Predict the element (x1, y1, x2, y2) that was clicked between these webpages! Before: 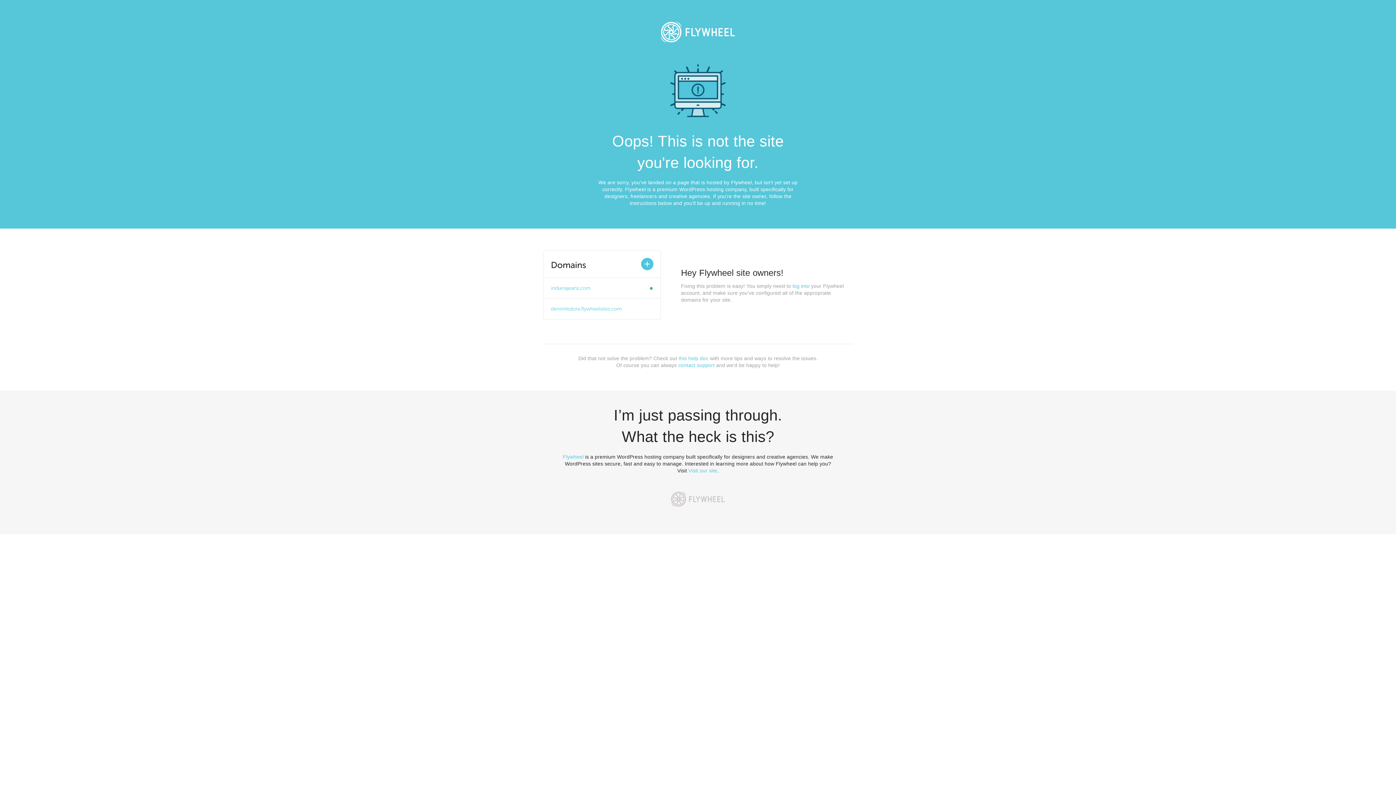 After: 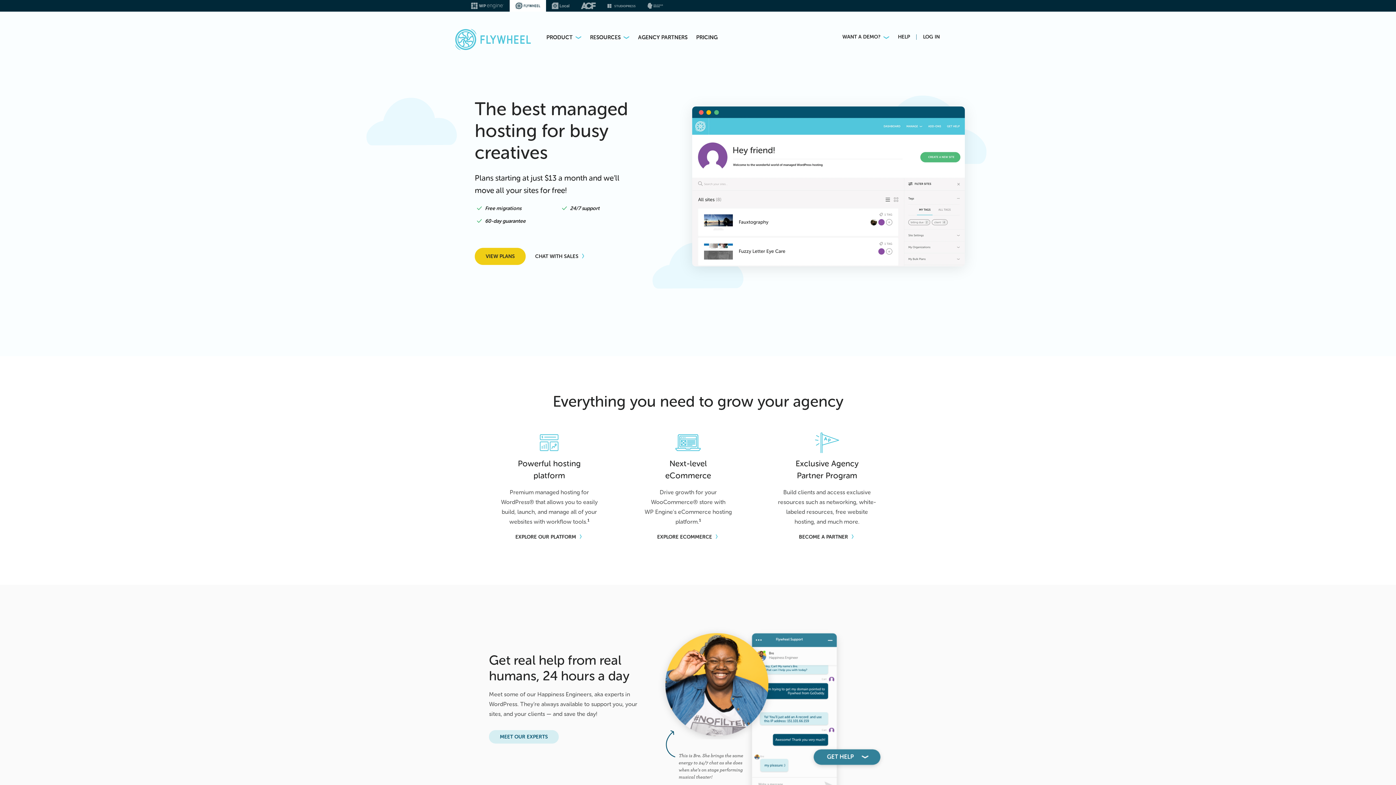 Action: bbox: (653, 13, 743, 50)